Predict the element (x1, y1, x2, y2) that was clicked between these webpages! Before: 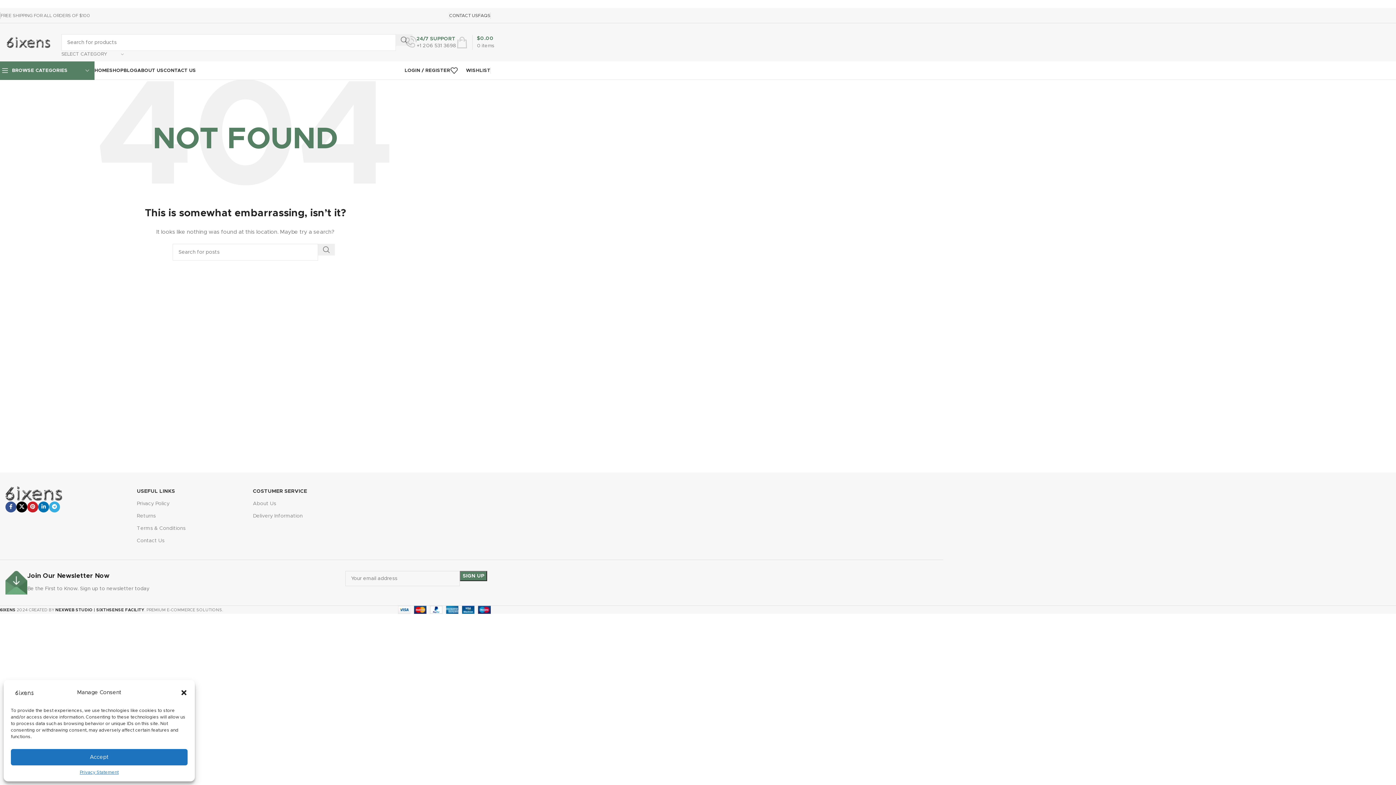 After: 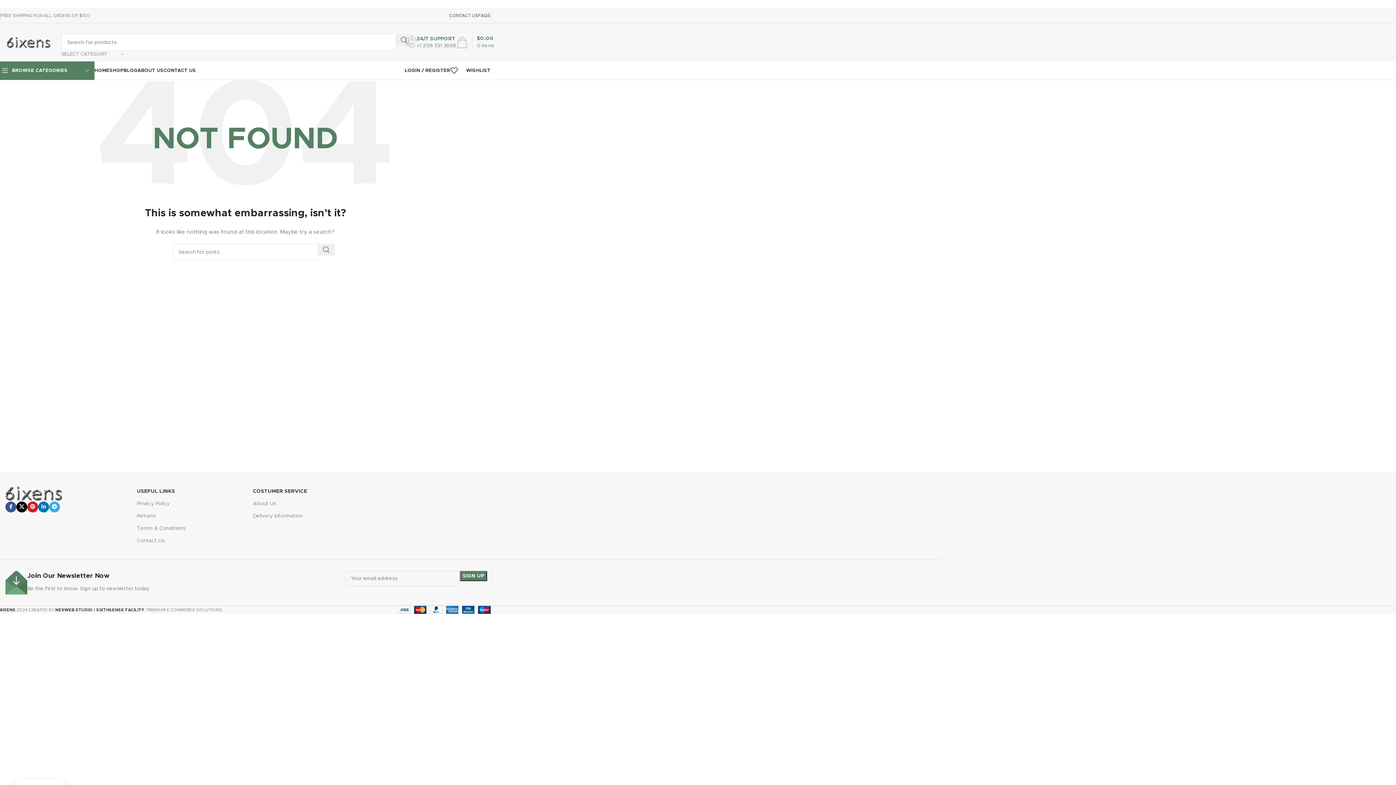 Action: bbox: (10, 749, 187, 765) label: Accept